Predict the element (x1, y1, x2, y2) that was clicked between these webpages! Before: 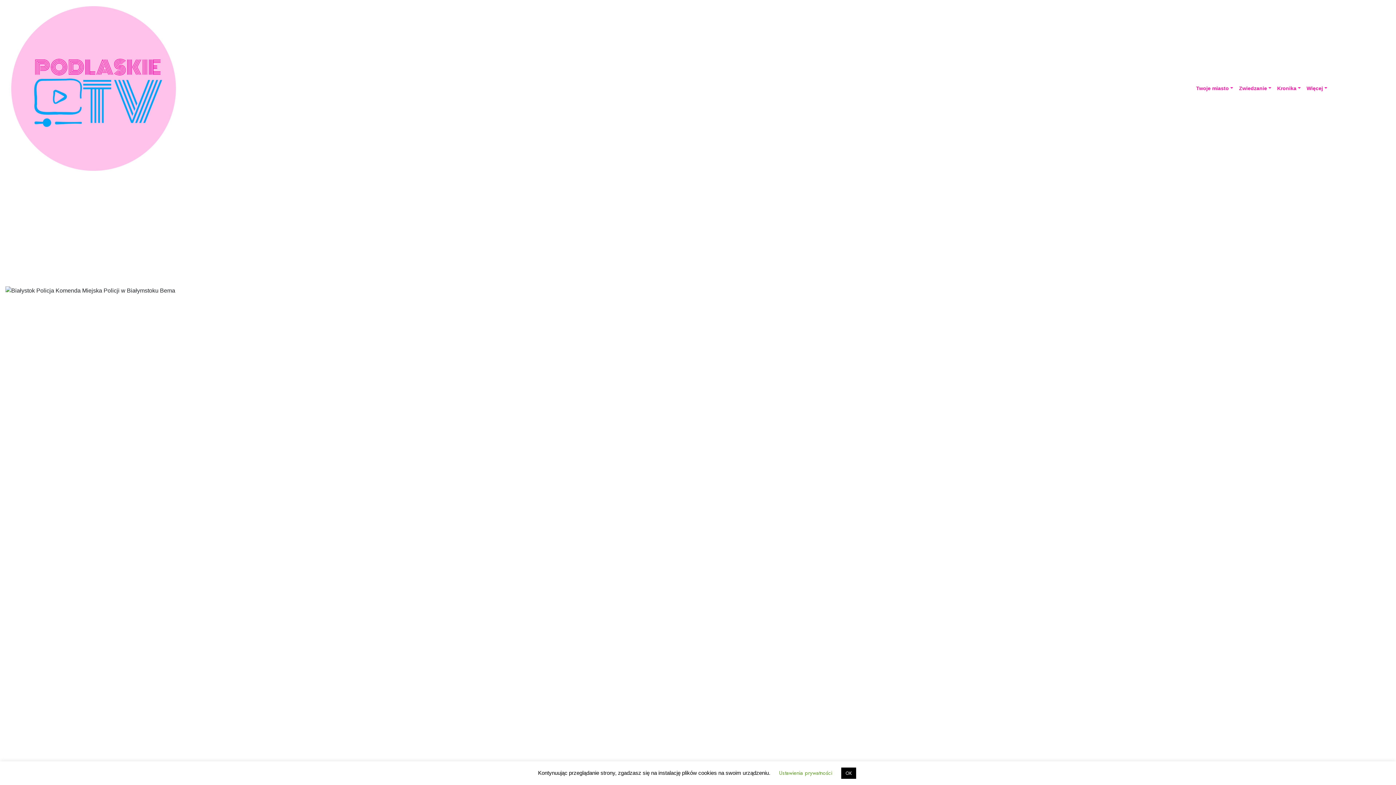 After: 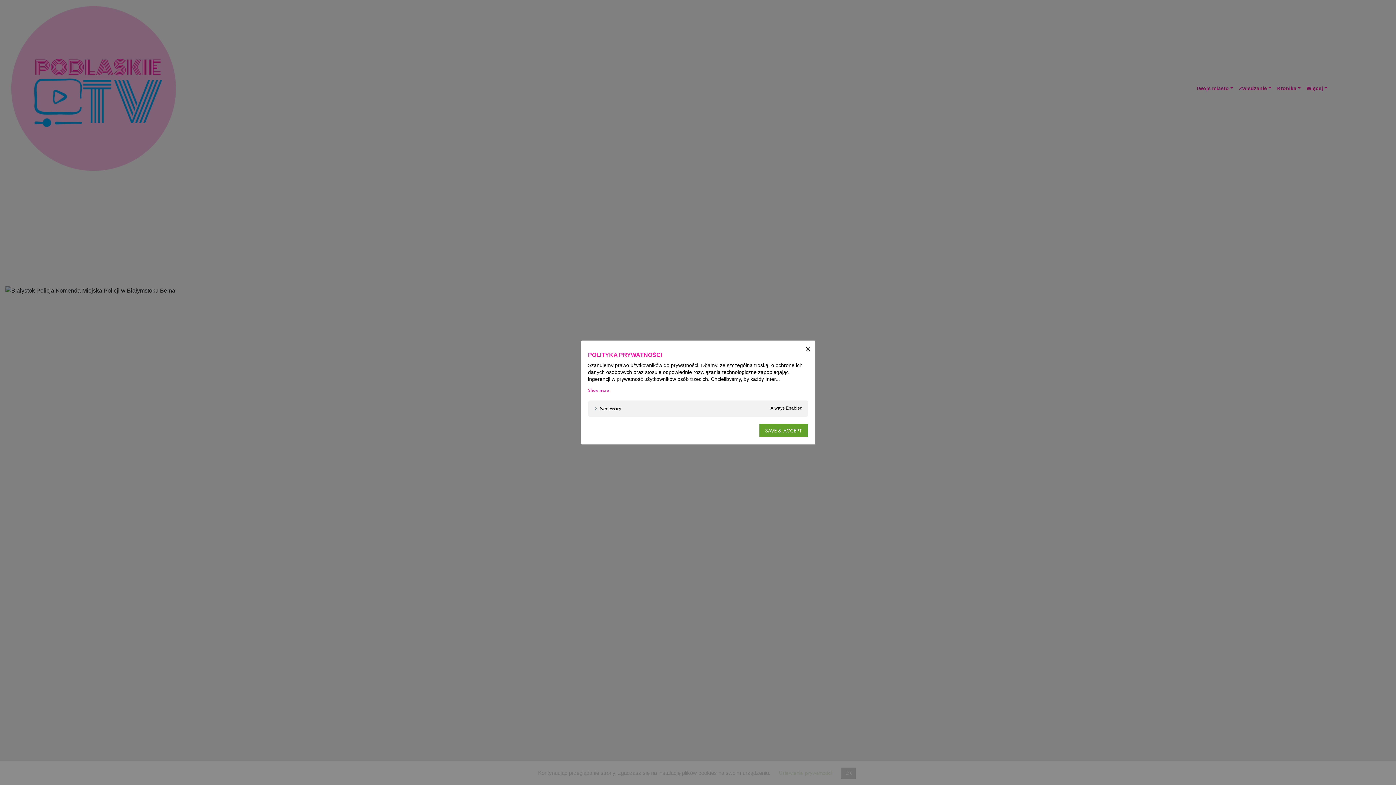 Action: label: Ustawienia prywatności bbox: (779, 769, 832, 777)